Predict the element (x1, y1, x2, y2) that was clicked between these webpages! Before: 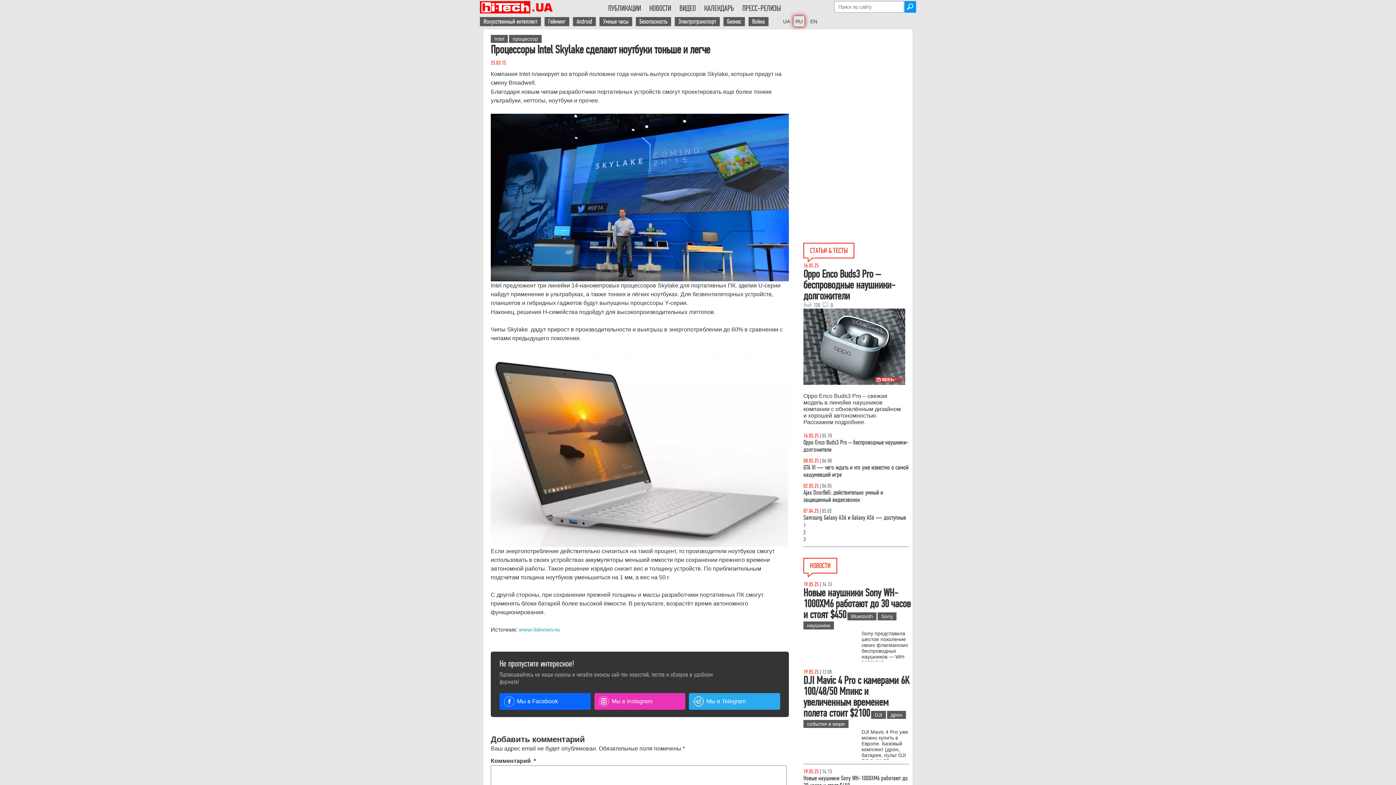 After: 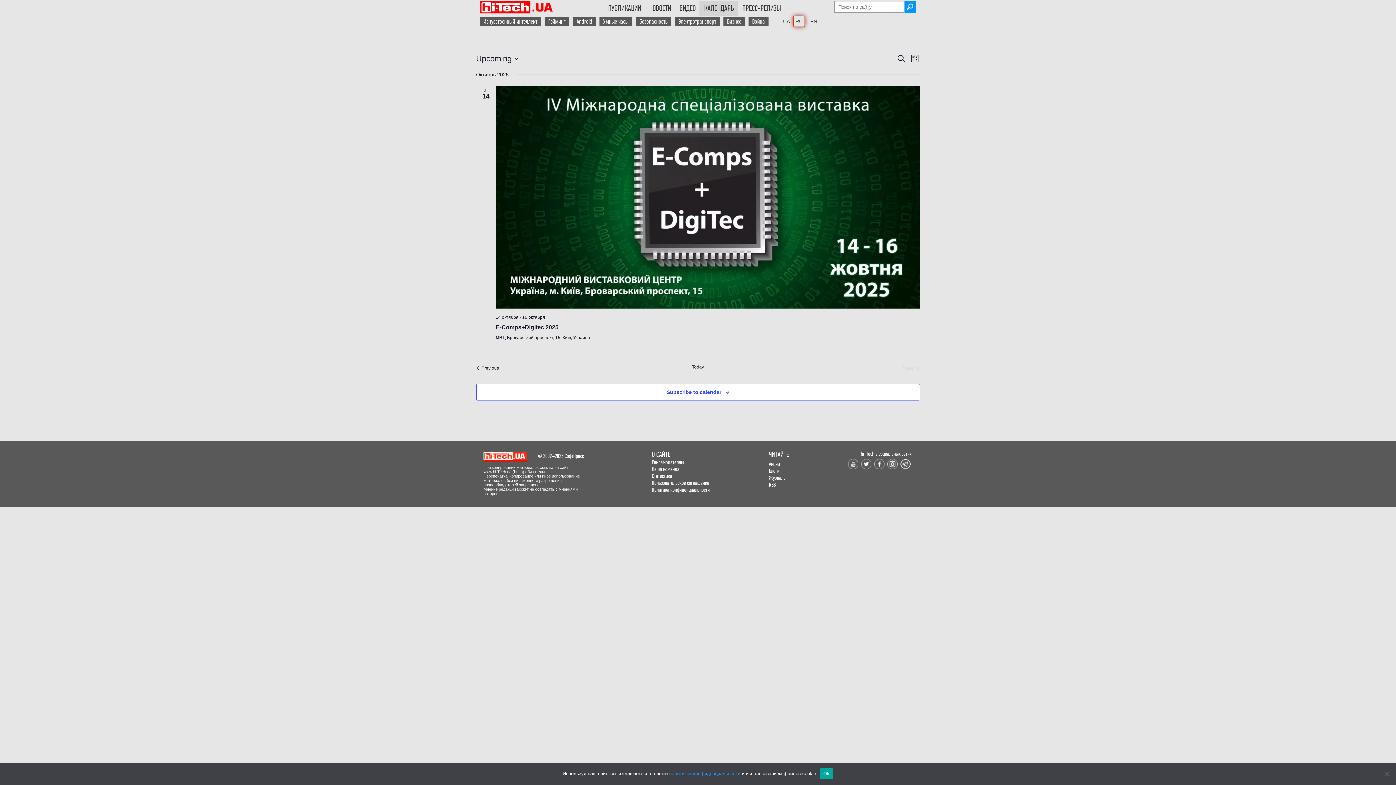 Action: label: КАЛЕНДАРЬ bbox: (704, 3, 734, 13)